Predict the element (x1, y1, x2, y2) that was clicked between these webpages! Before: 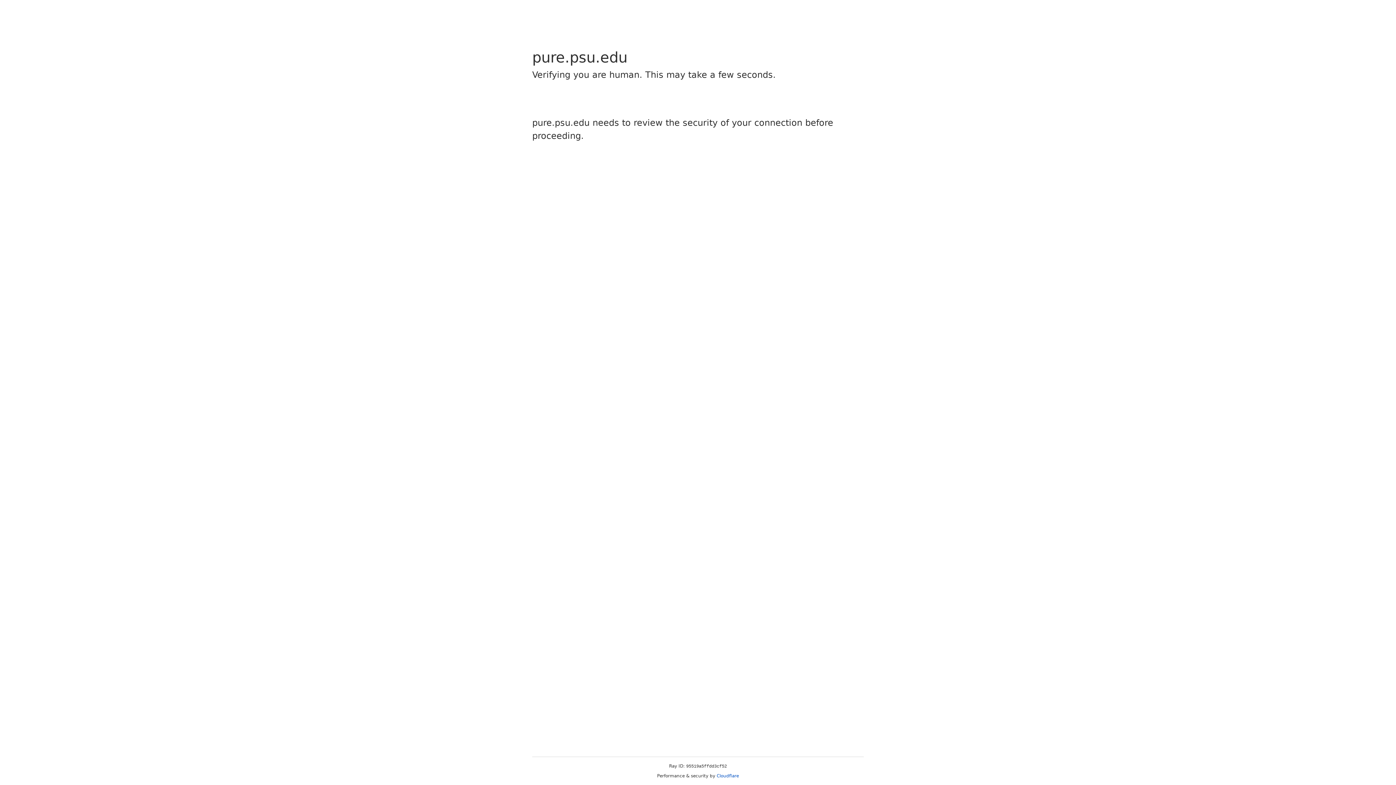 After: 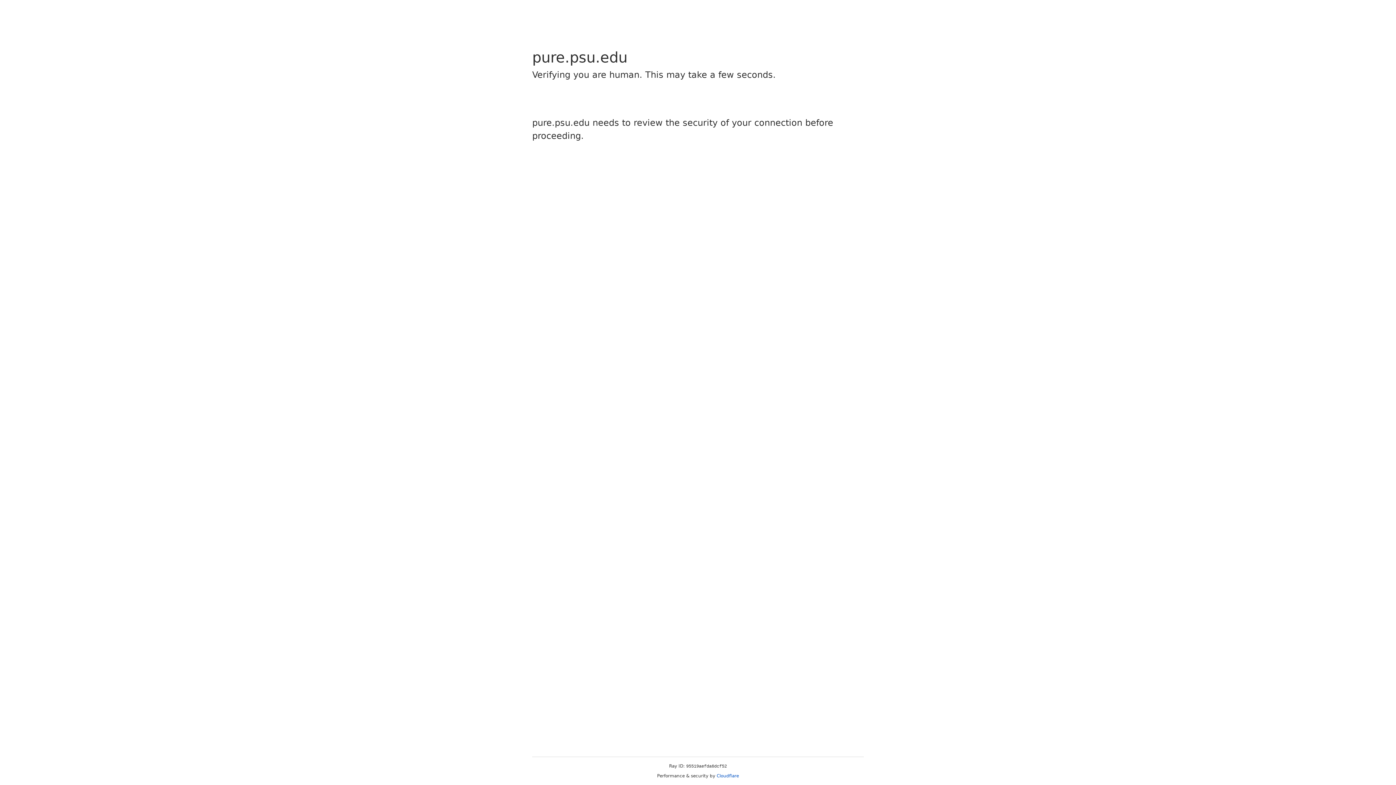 Action: bbox: (716, 773, 739, 778) label: Cloudflare